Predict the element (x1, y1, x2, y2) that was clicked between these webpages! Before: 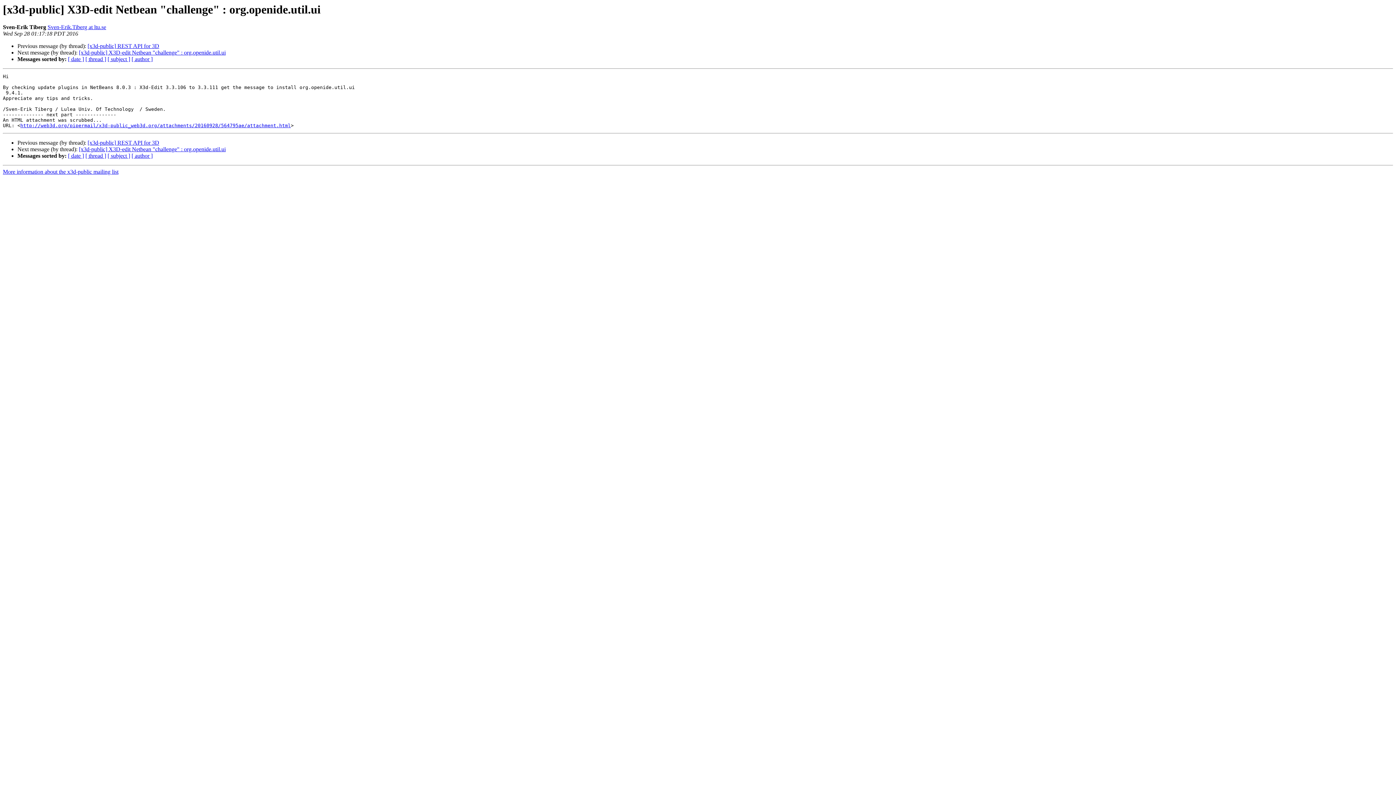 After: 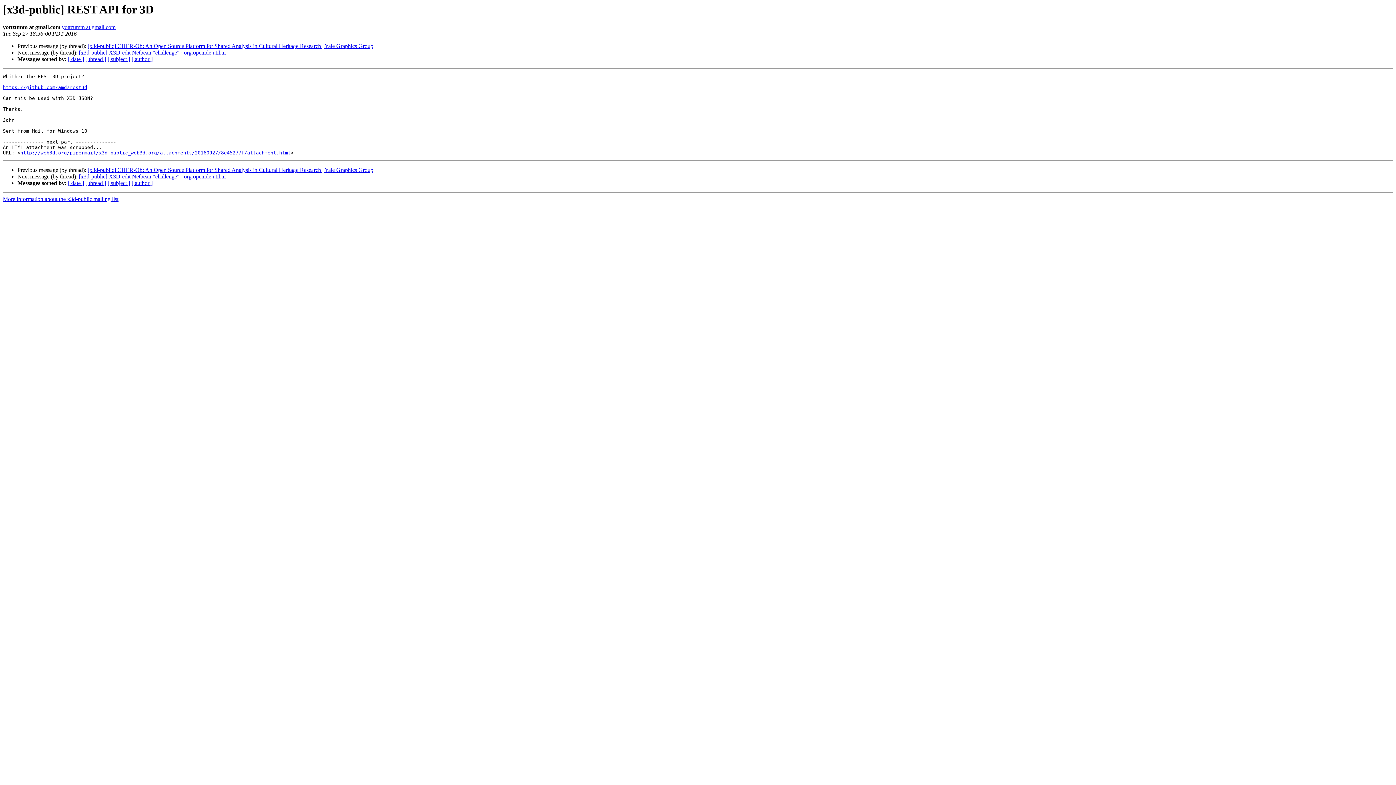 Action: label: [x3d-public] REST API for 3D bbox: (87, 139, 159, 145)